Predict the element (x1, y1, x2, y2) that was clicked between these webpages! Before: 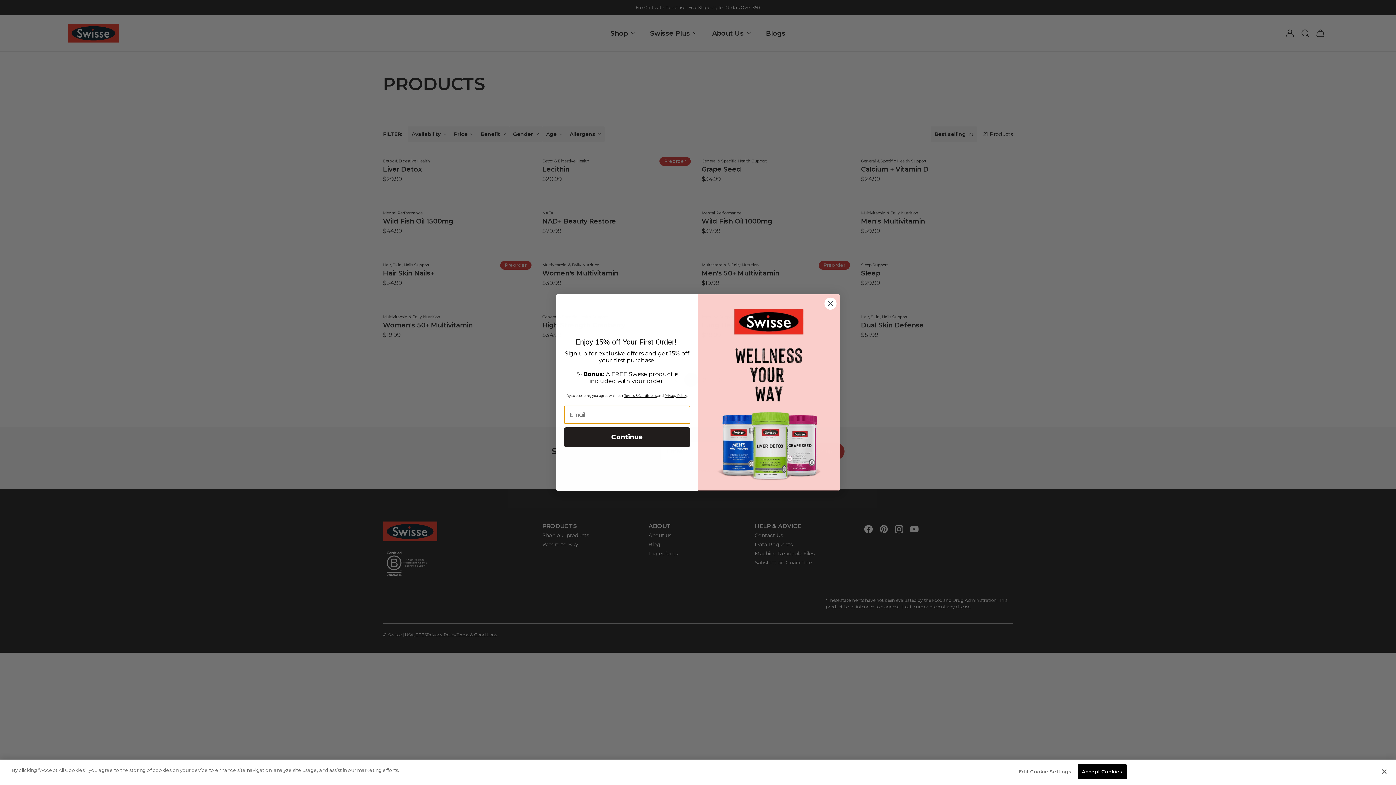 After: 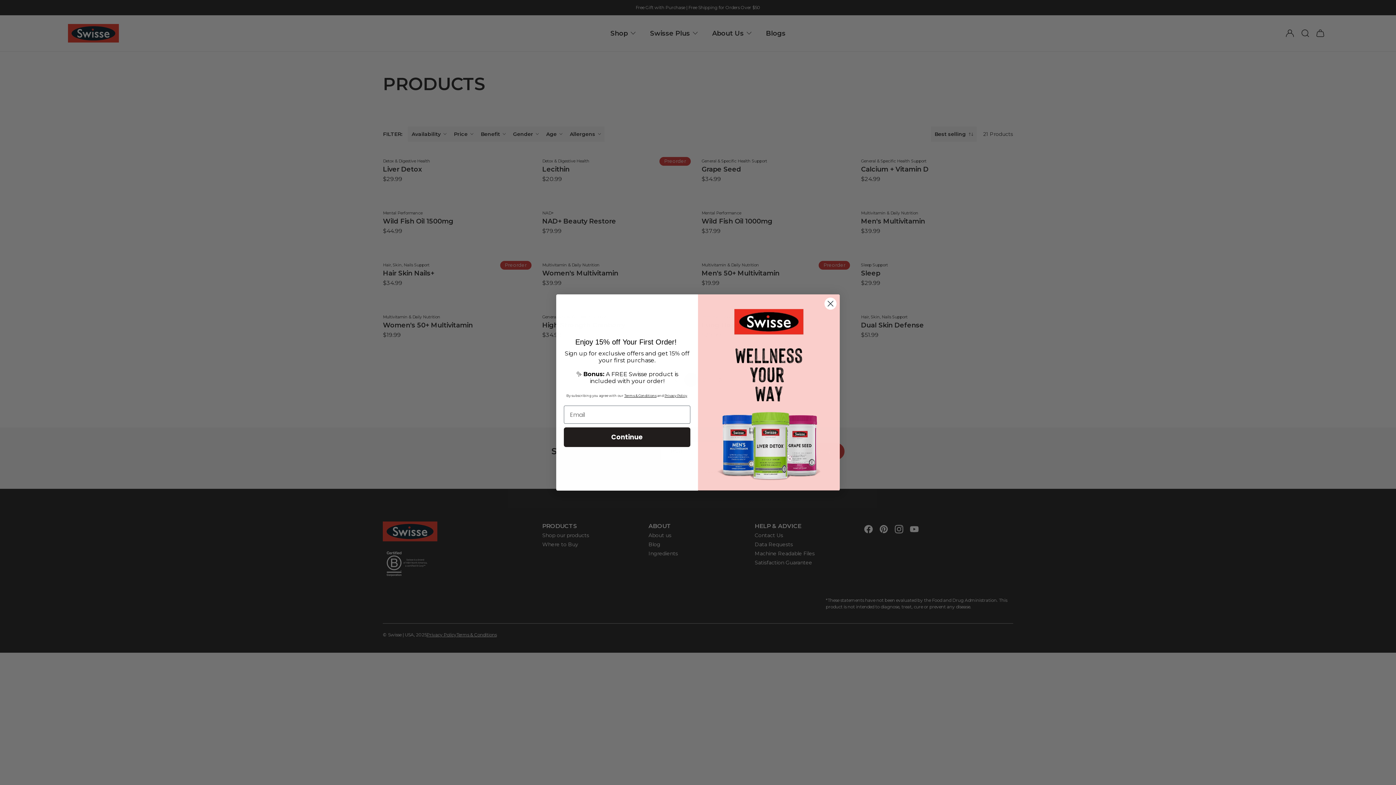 Action: label: Terms & Conditions bbox: (624, 393, 656, 397)